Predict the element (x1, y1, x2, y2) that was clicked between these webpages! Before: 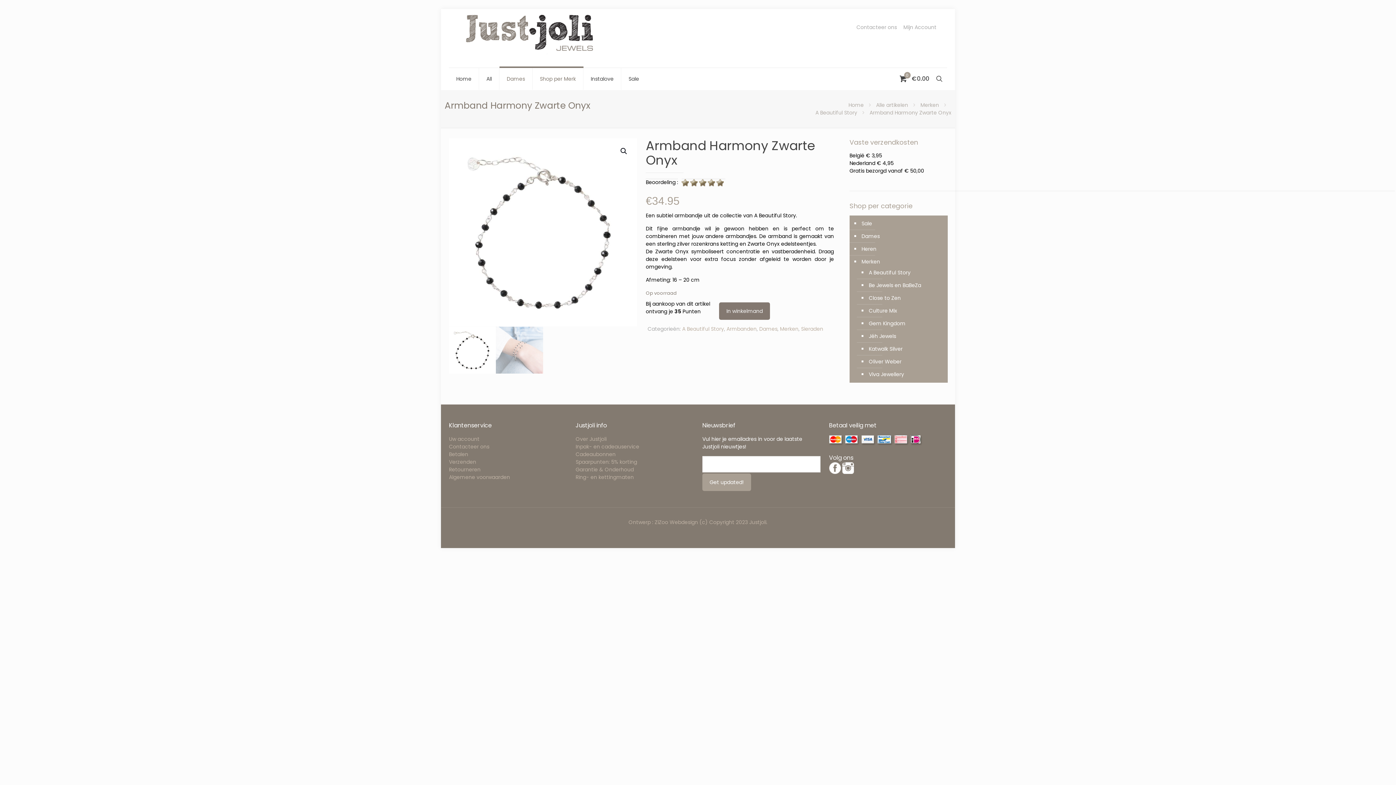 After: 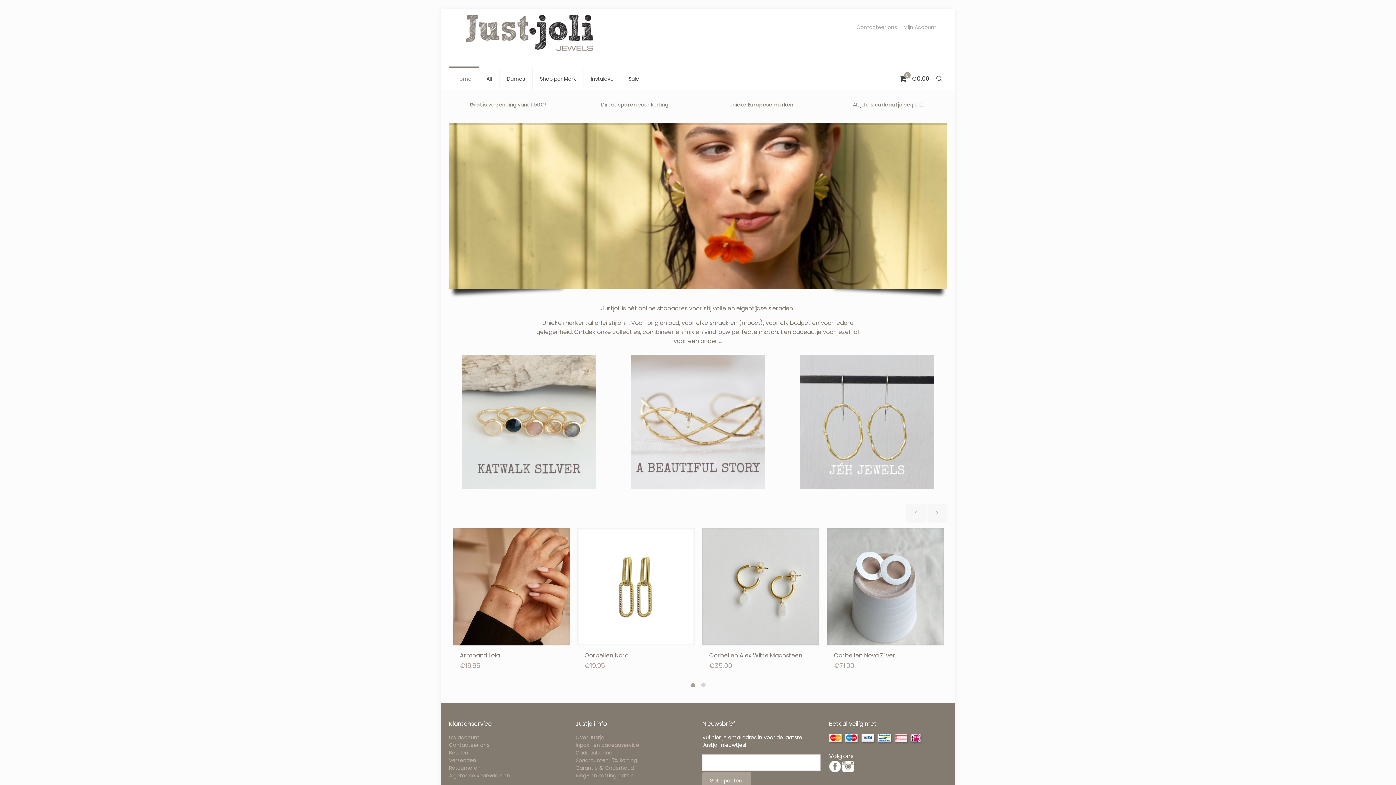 Action: bbox: (449, 68, 479, 89) label: Home